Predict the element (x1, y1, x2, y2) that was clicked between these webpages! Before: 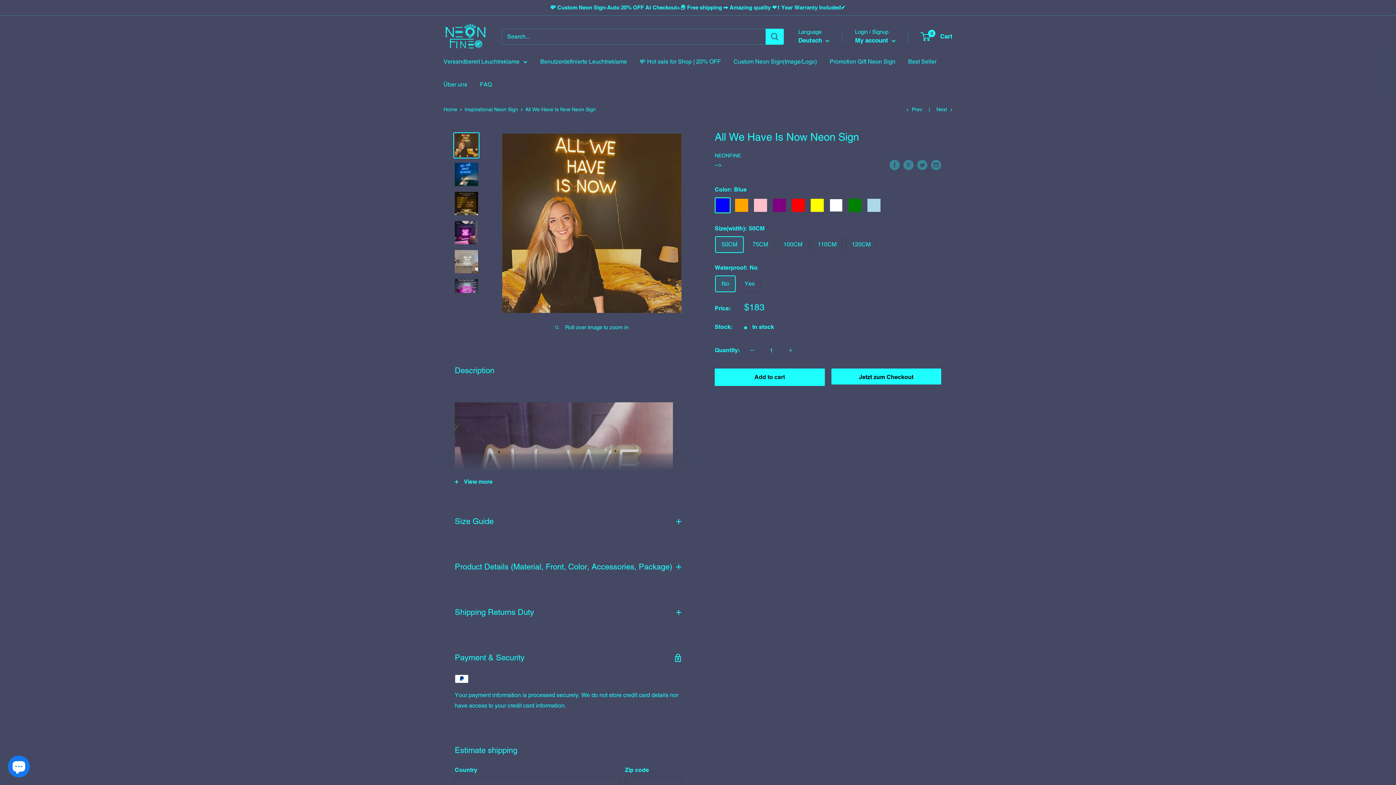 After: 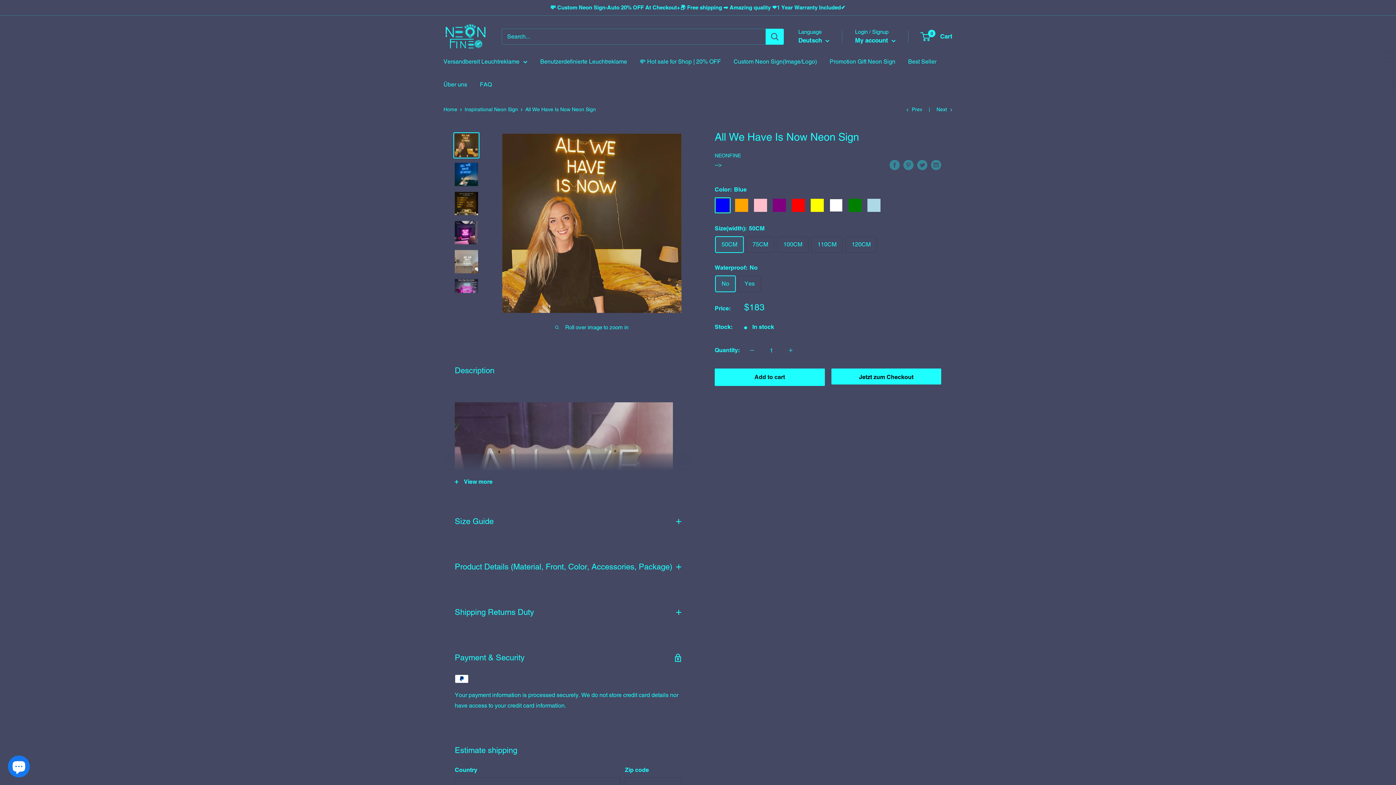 Action: bbox: (453, 132, 479, 158)